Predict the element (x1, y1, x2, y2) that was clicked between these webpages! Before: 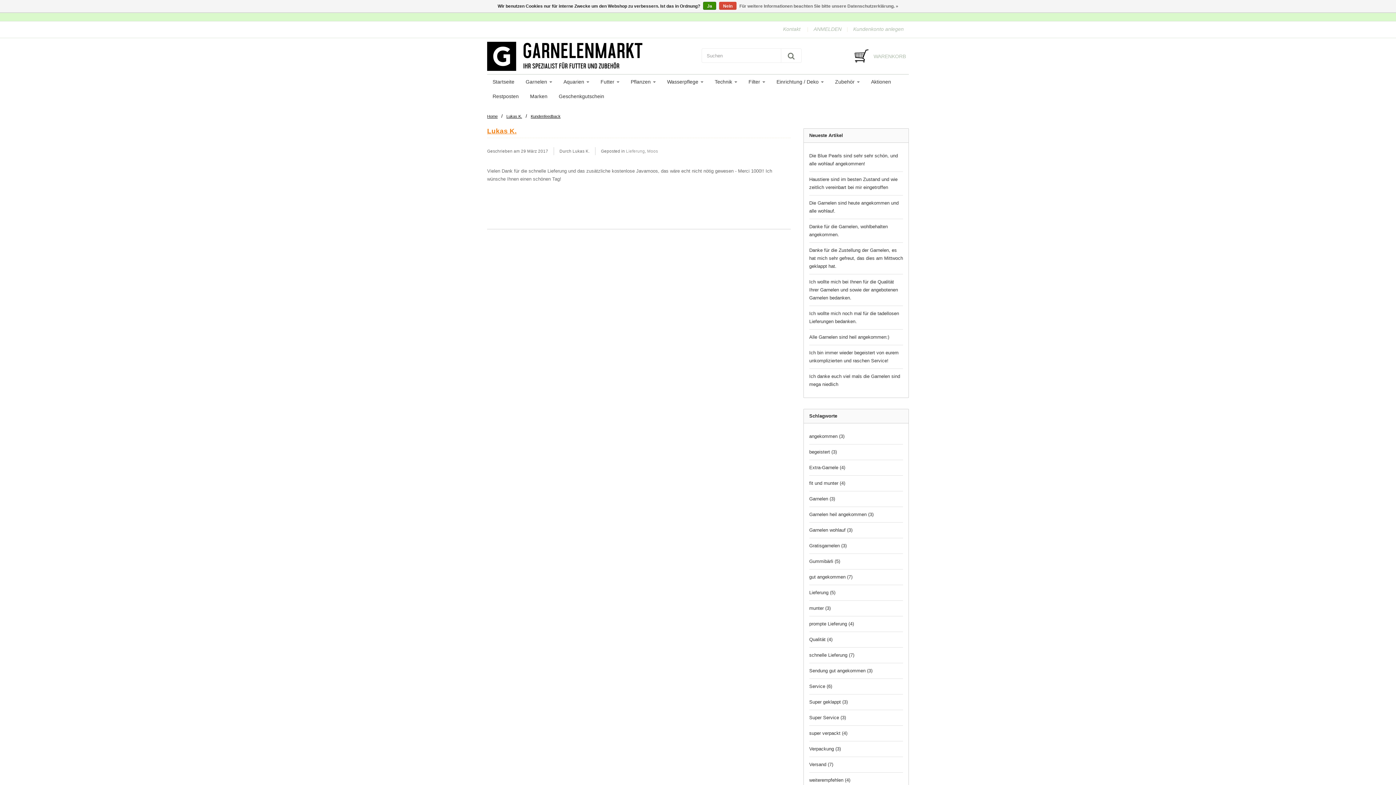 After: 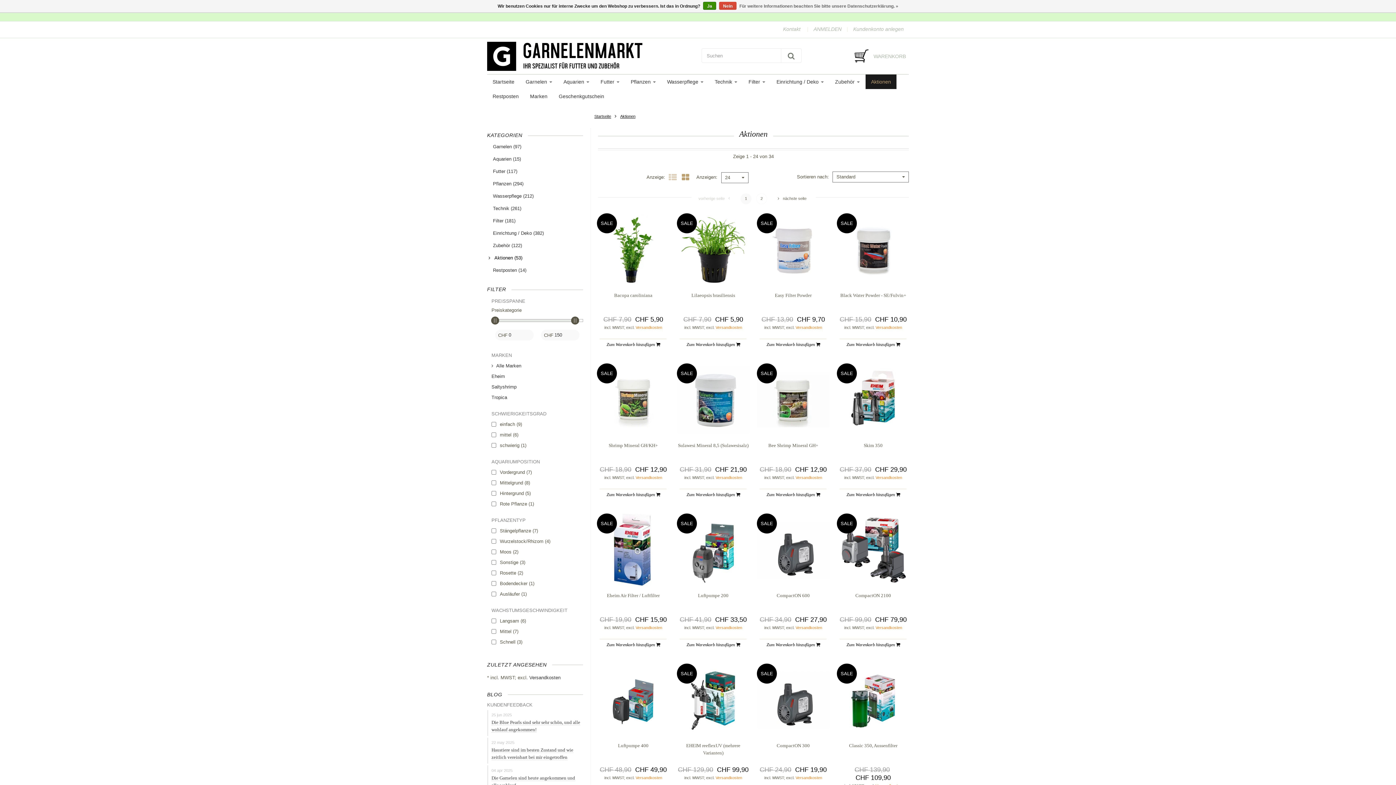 Action: bbox: (865, 74, 897, 89) label: Aktionen